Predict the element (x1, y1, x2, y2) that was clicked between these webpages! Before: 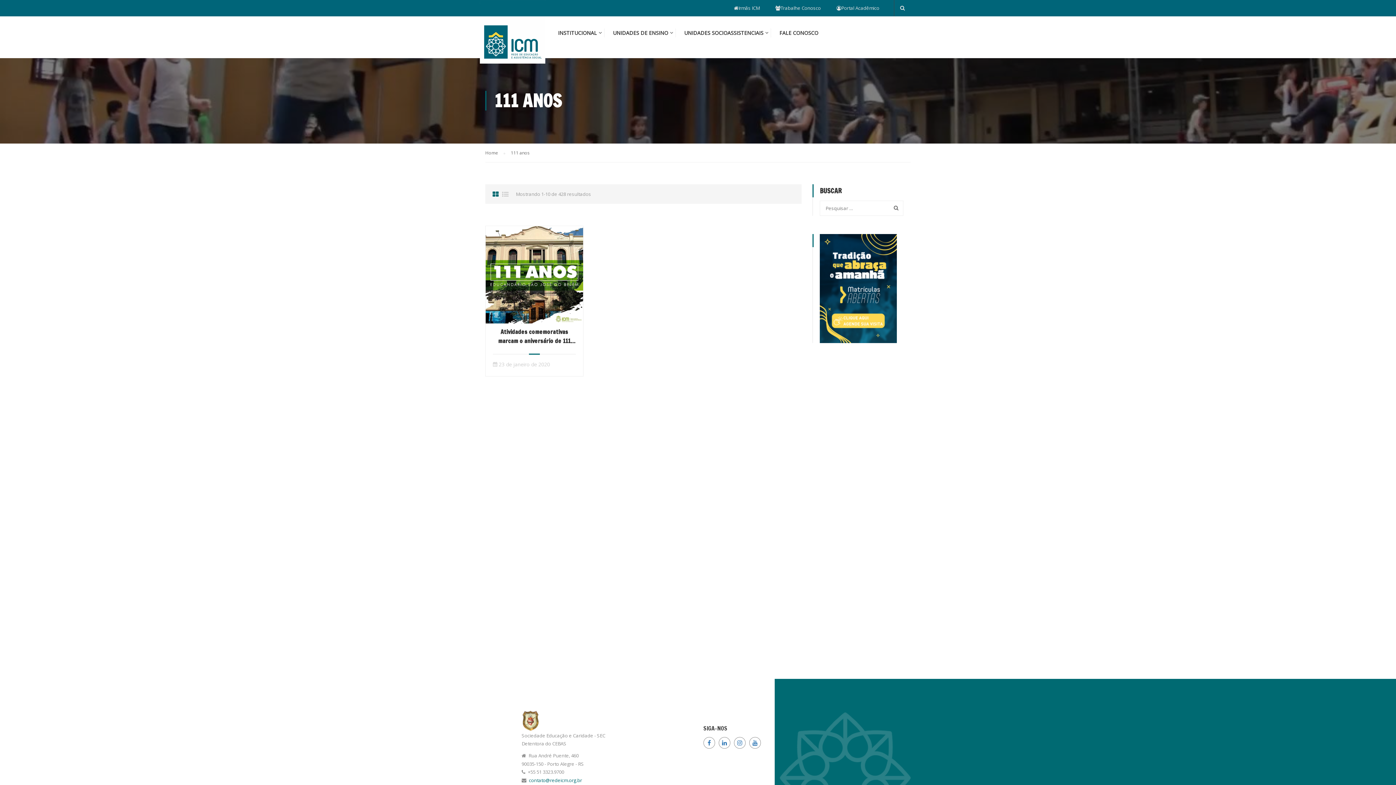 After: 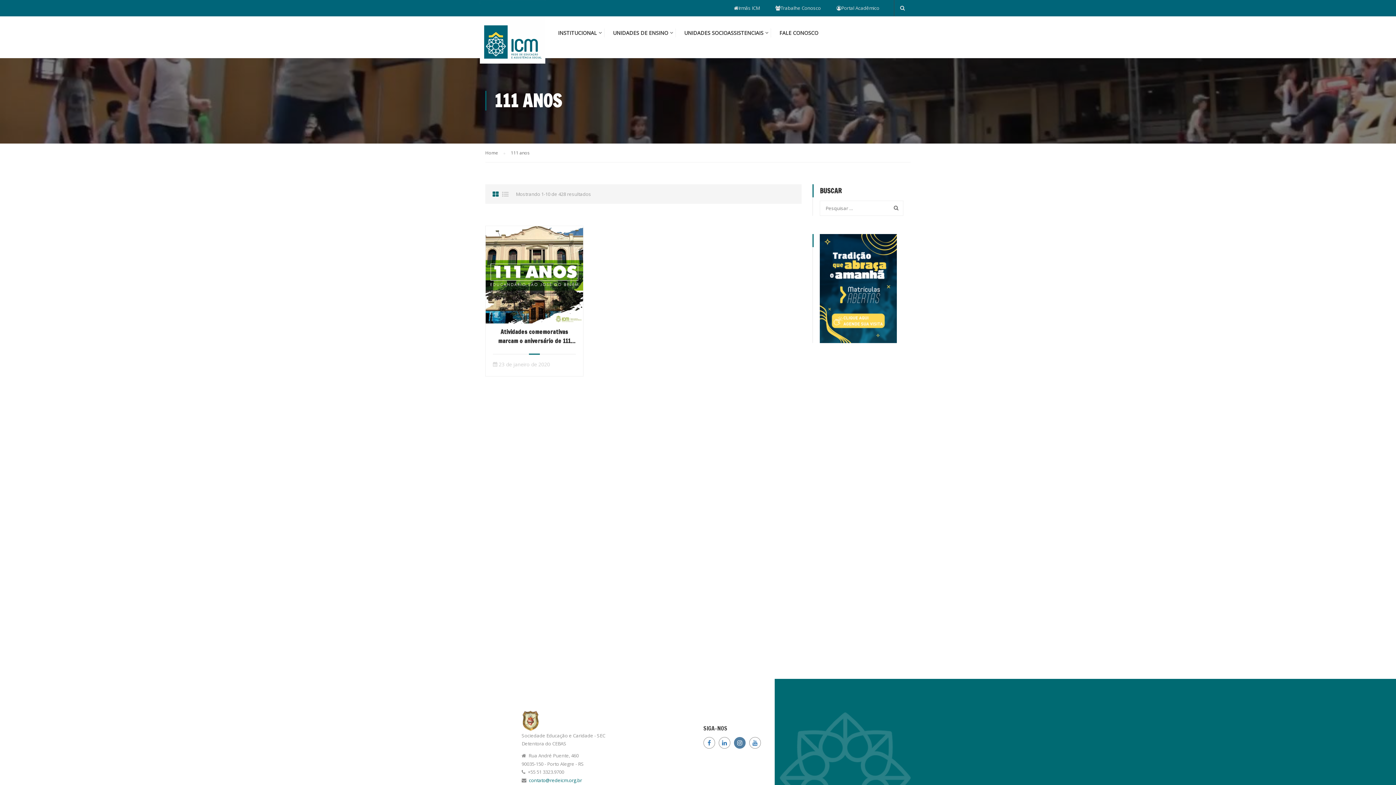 Action: label: Instagram bbox: (734, 737, 745, 748)